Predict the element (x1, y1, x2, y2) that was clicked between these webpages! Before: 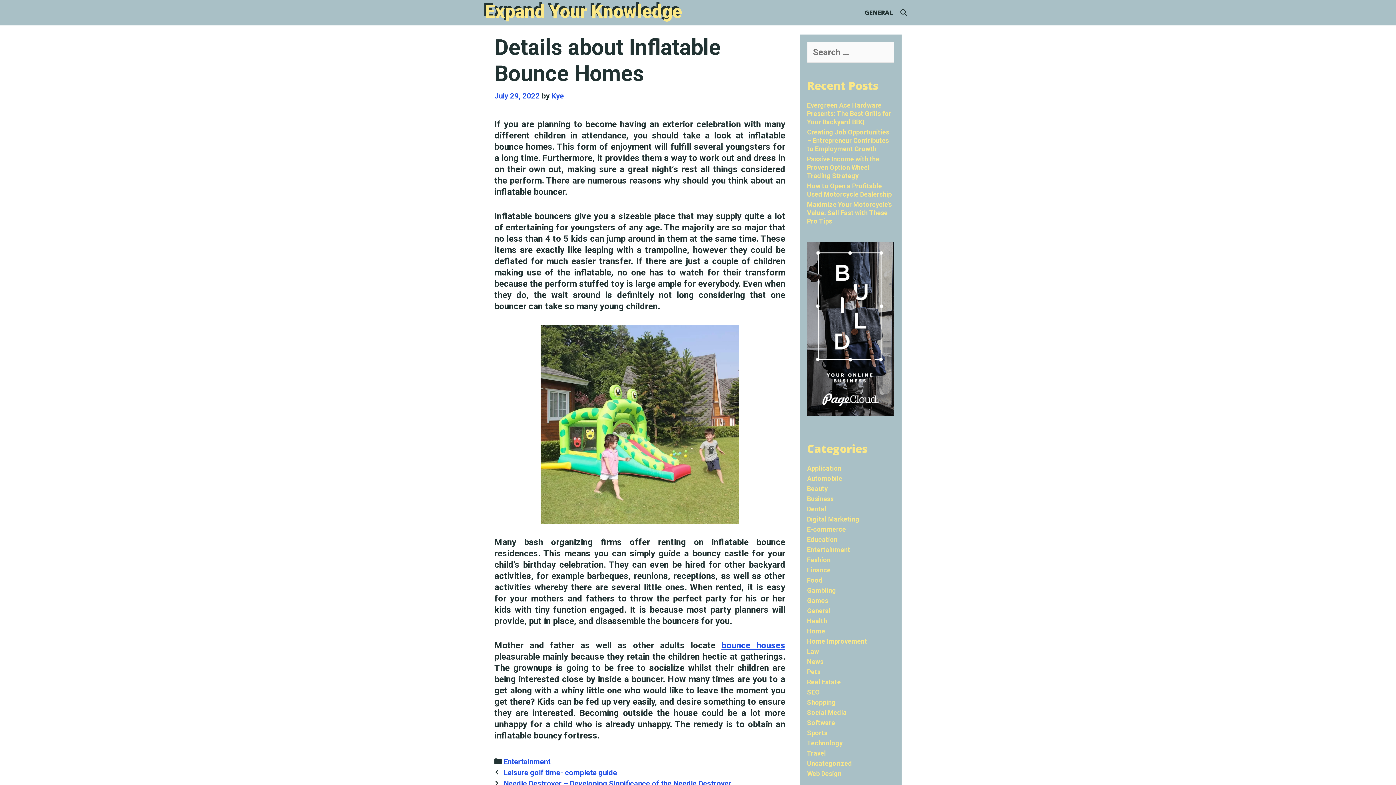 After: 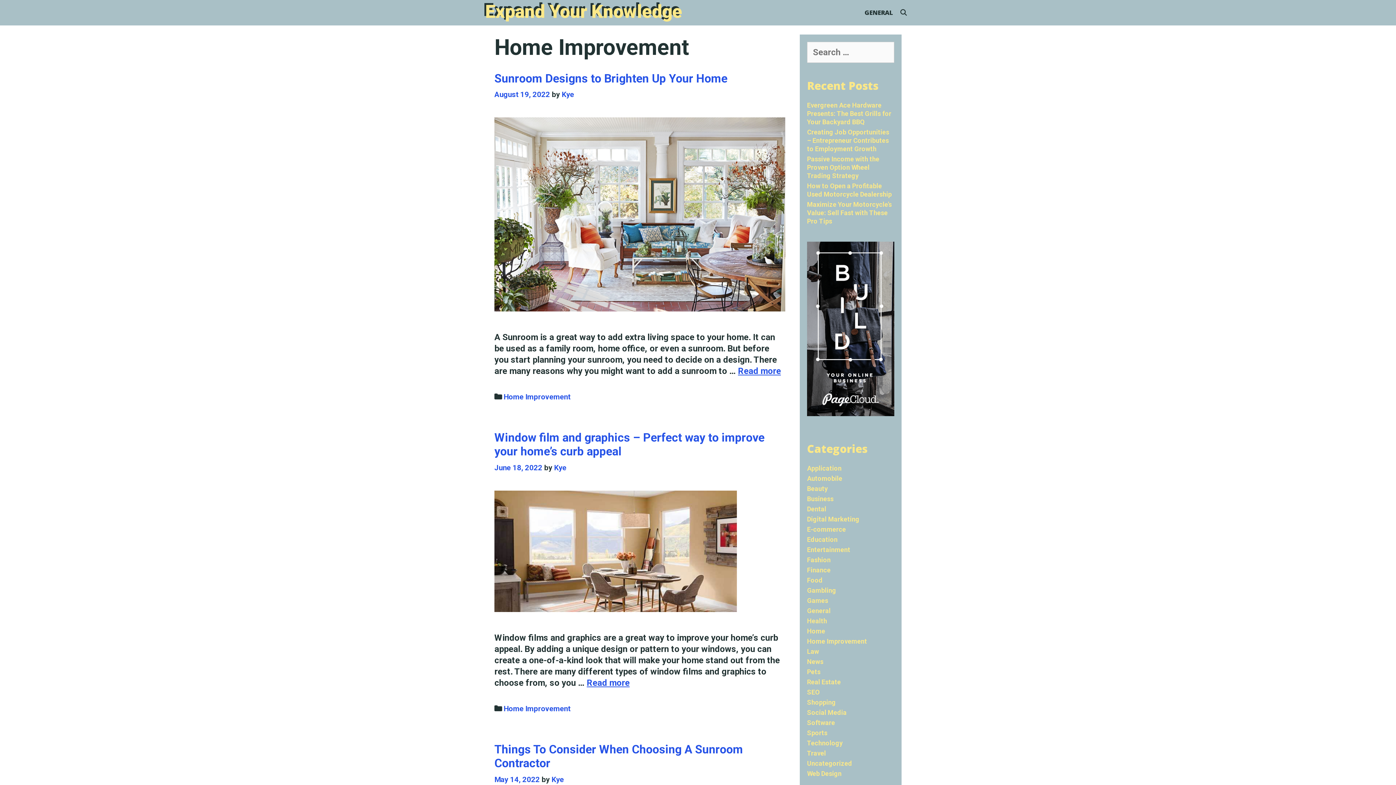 Action: bbox: (807, 637, 867, 645) label: Home Improvement